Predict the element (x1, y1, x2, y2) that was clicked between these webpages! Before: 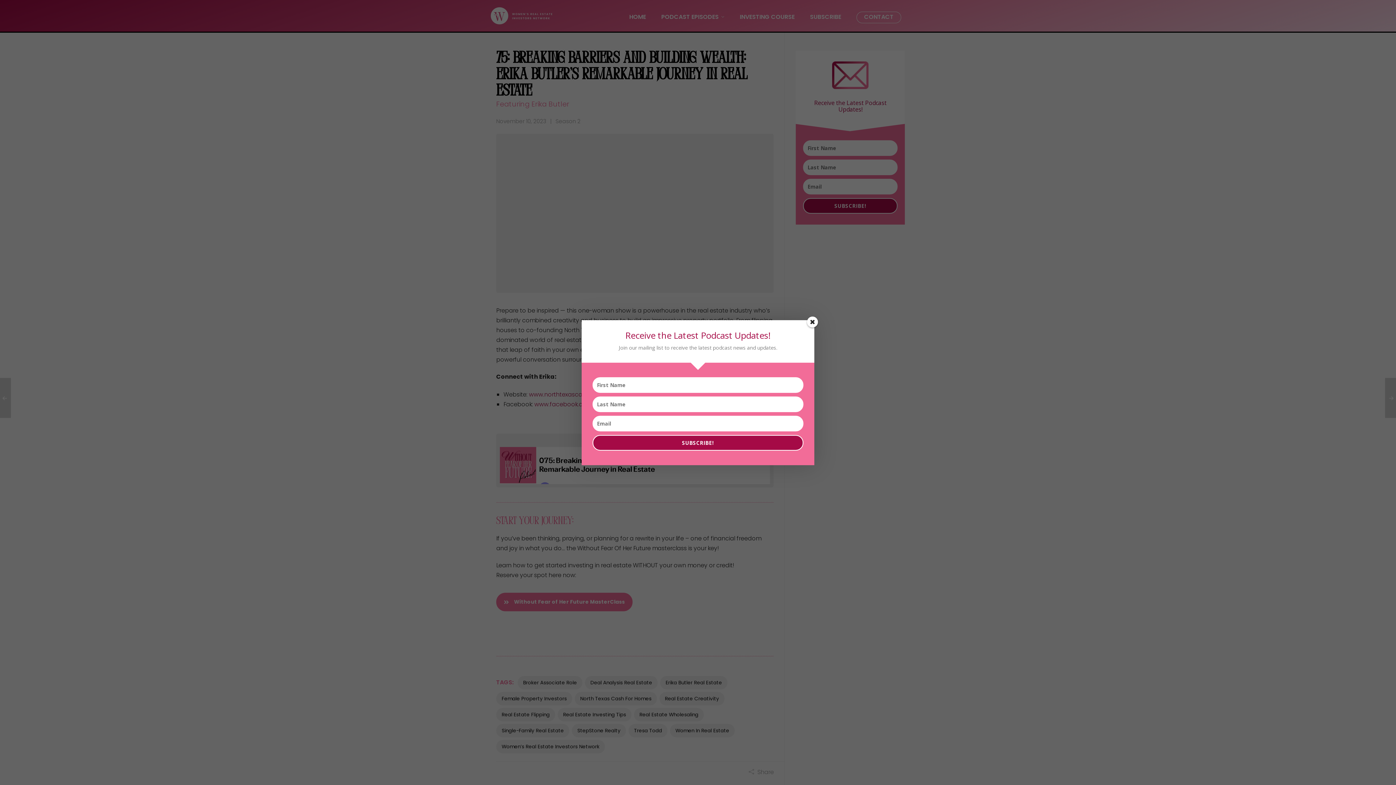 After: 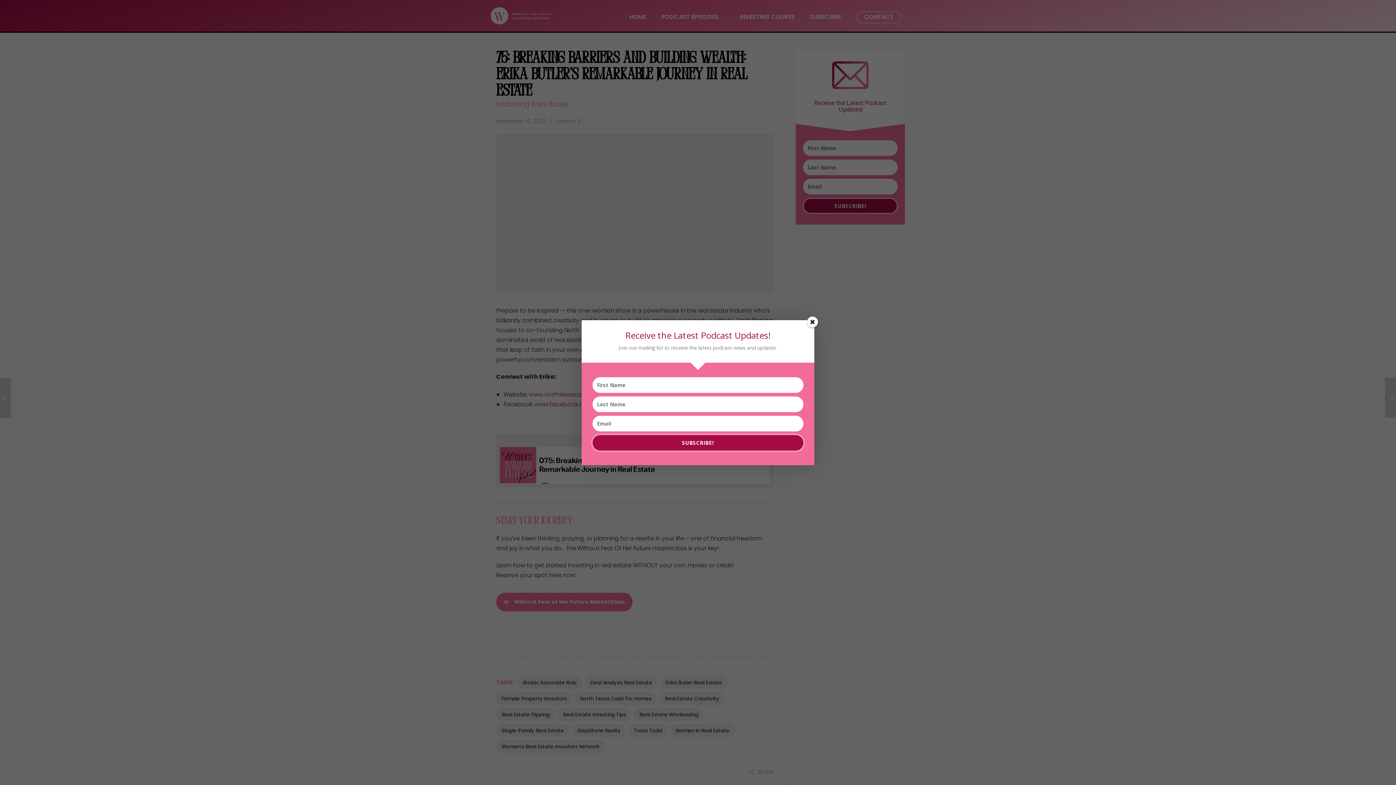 Action: bbox: (592, 435, 803, 450) label: SUBSCRIBE!